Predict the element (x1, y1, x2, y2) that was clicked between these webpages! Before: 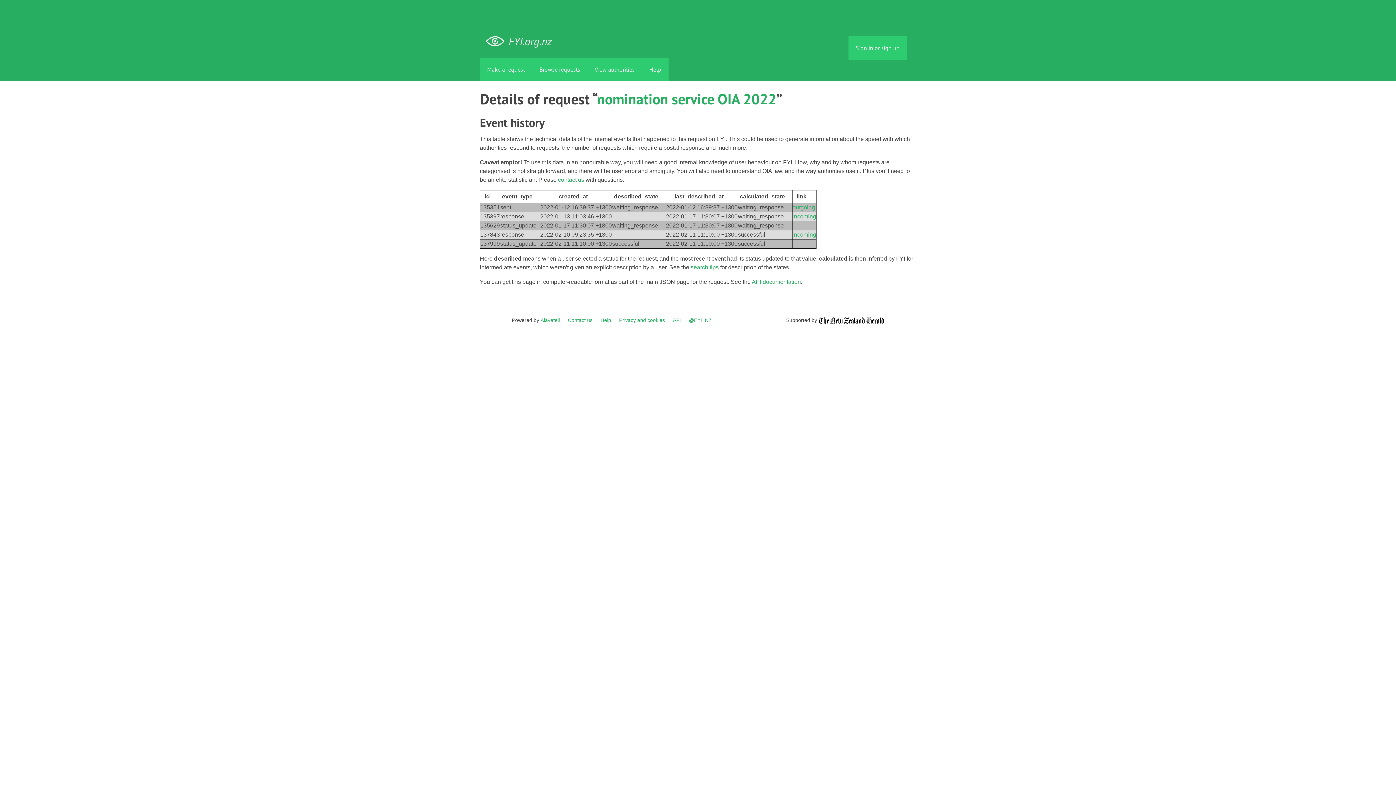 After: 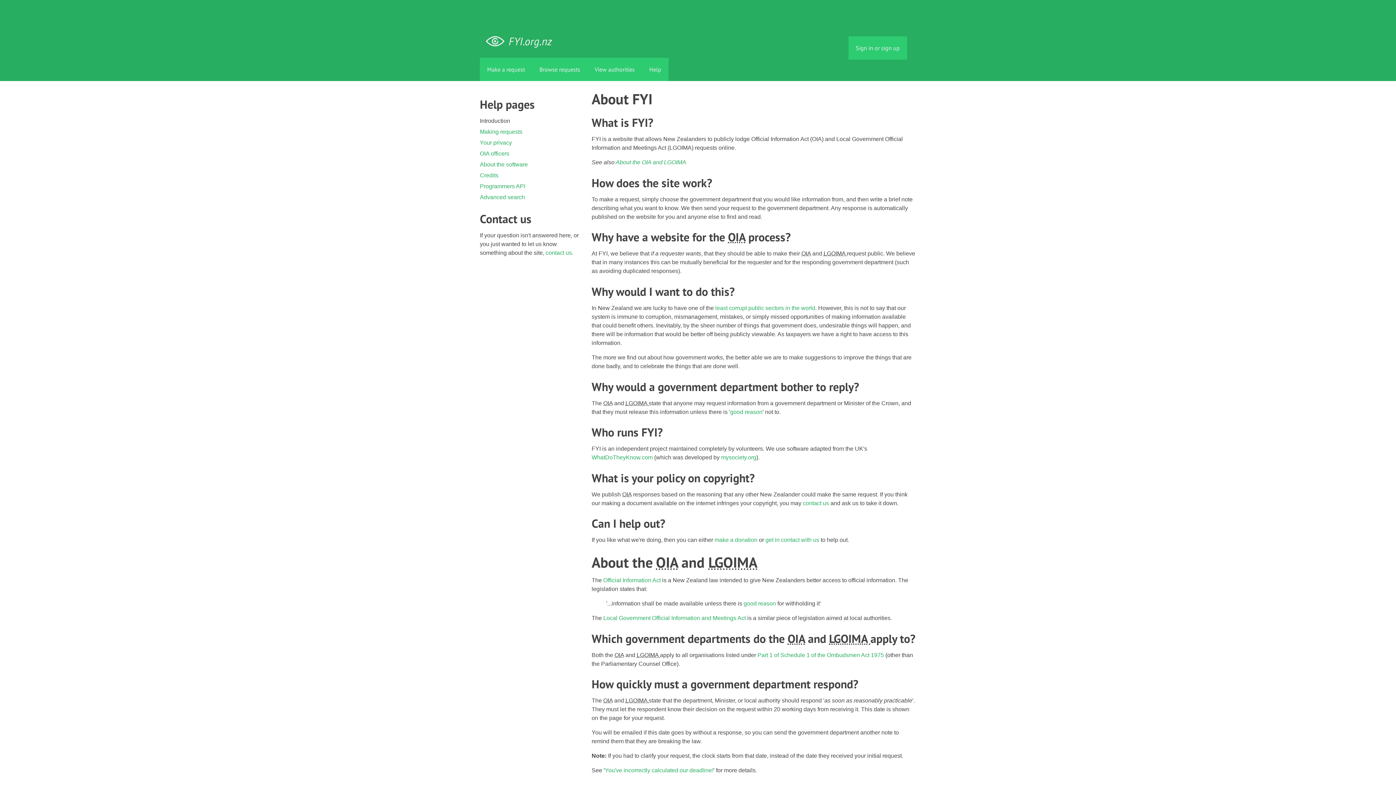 Action: bbox: (600, 316, 611, 324) label: Help